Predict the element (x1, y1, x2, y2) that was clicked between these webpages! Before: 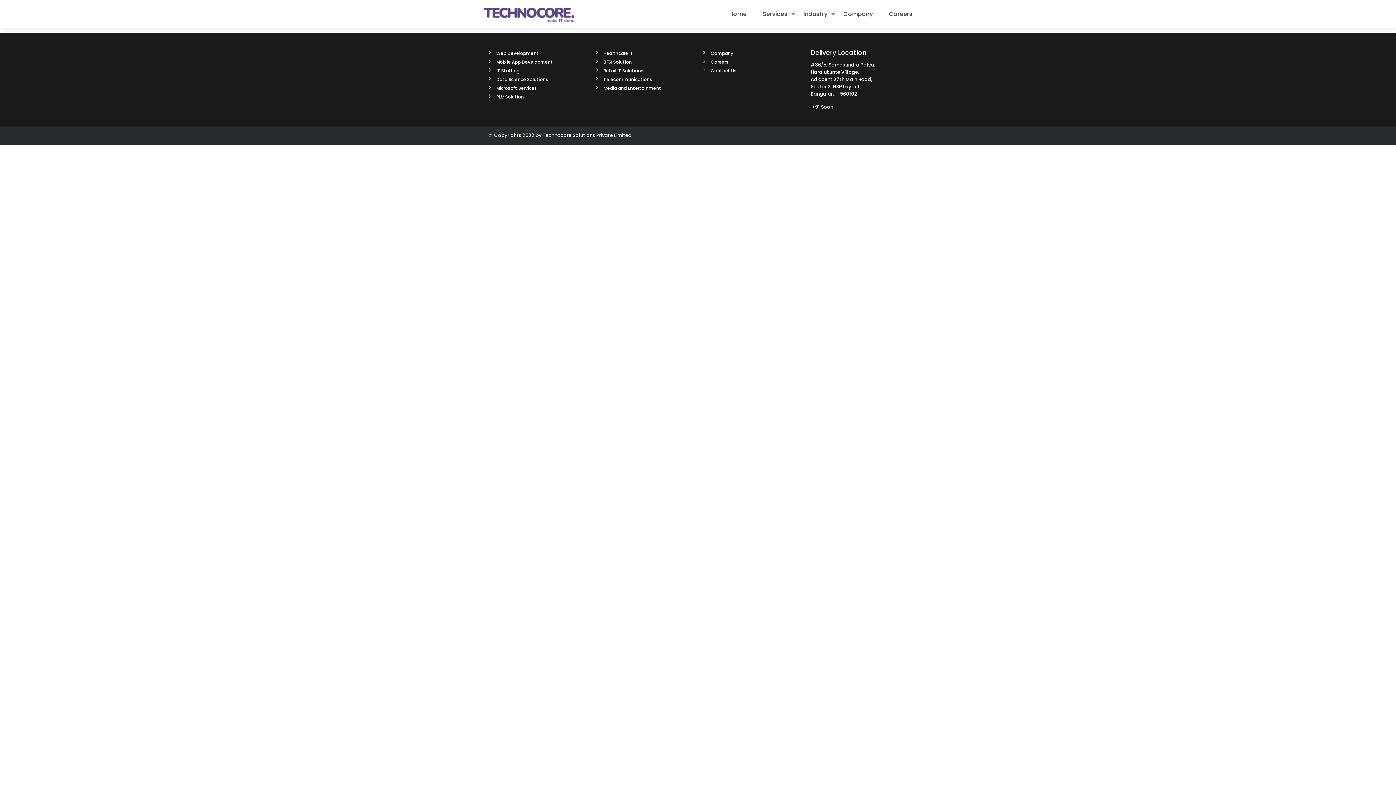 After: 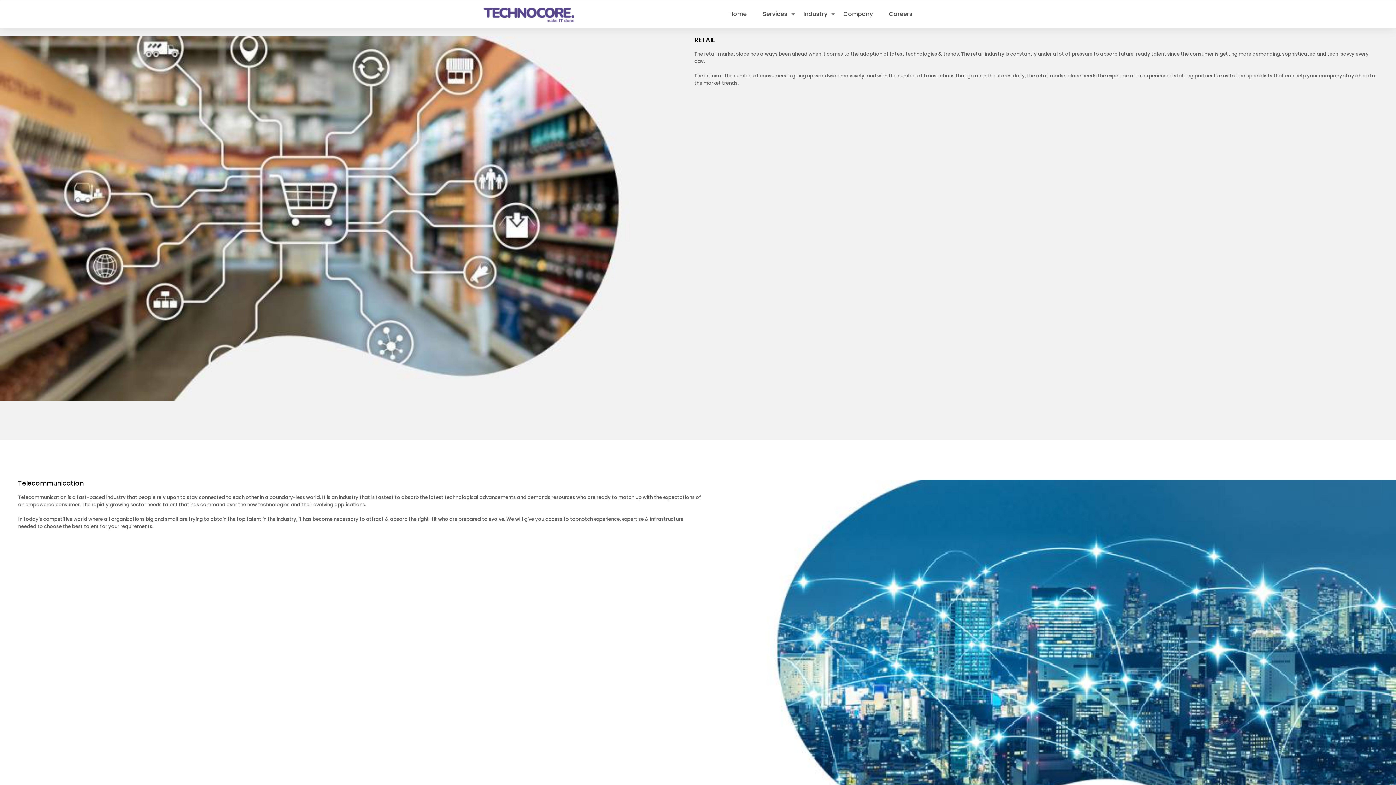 Action: label: Retail IT Solutions bbox: (596, 67, 643, 73)